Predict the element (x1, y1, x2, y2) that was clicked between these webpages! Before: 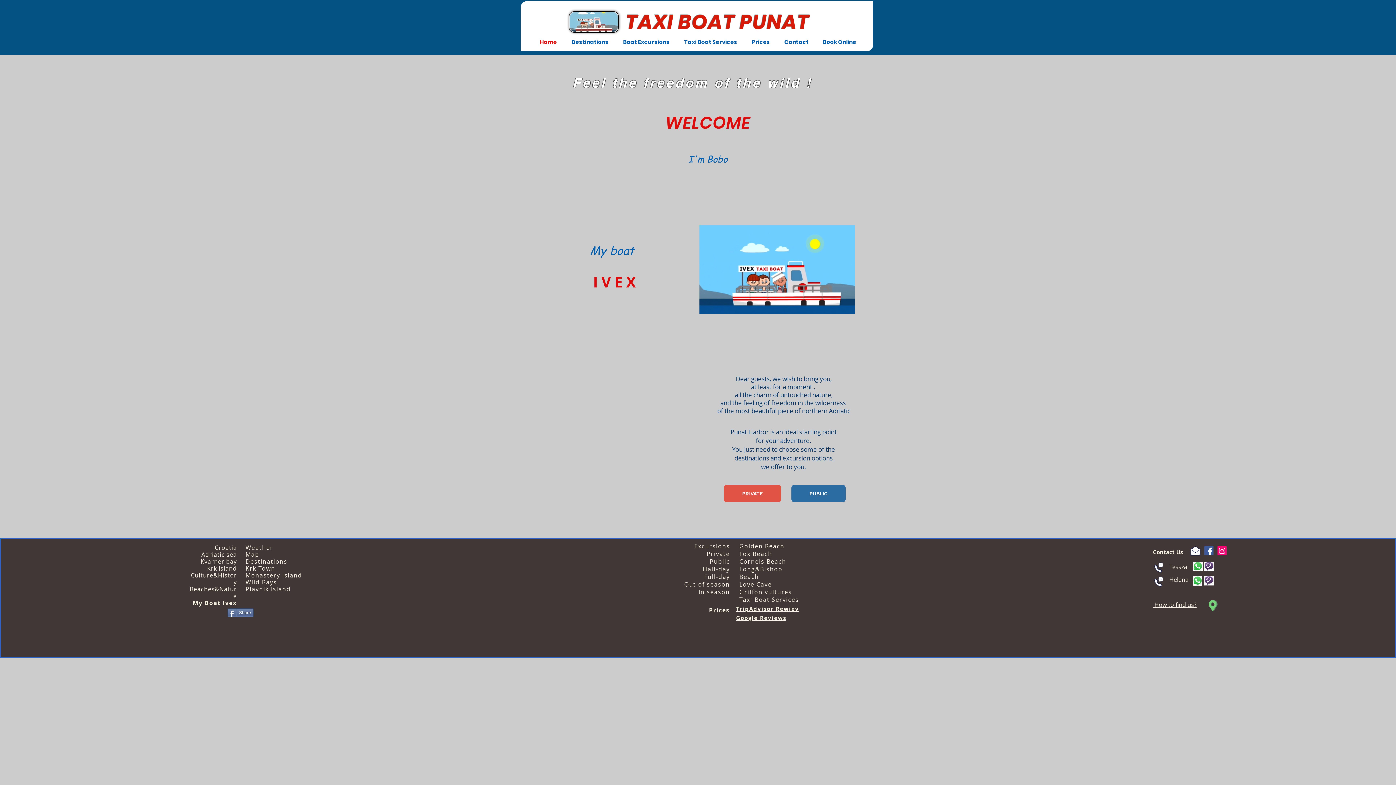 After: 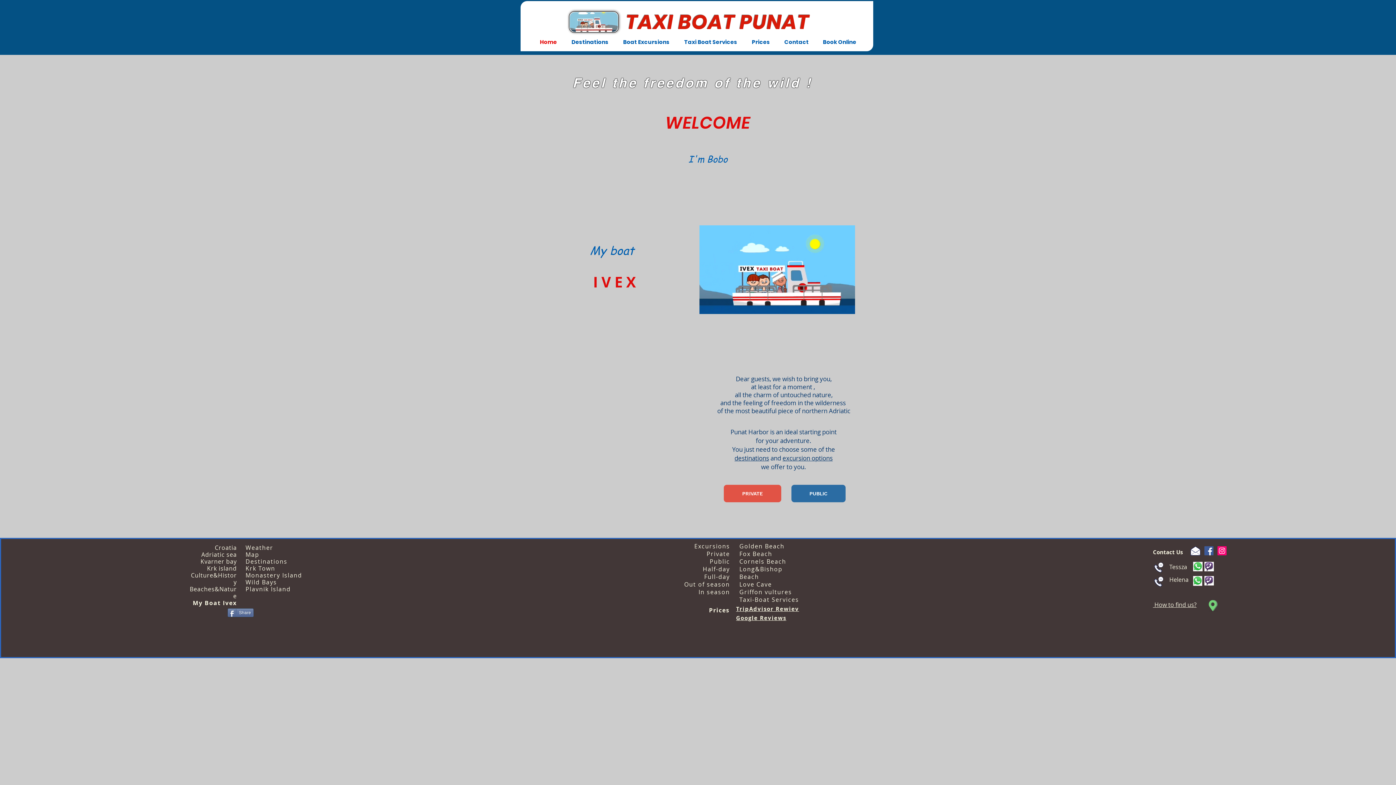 Action: bbox: (1188, 545, 1203, 556)